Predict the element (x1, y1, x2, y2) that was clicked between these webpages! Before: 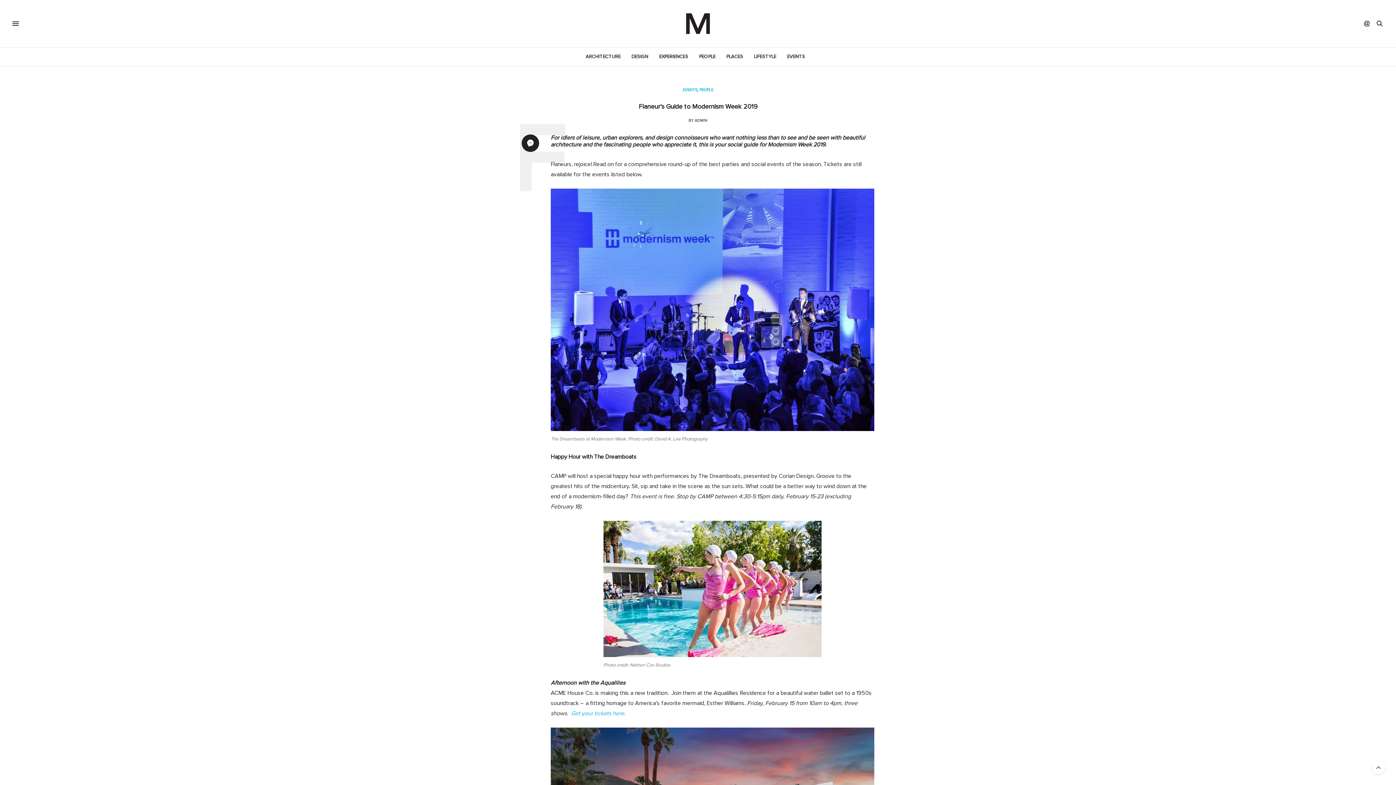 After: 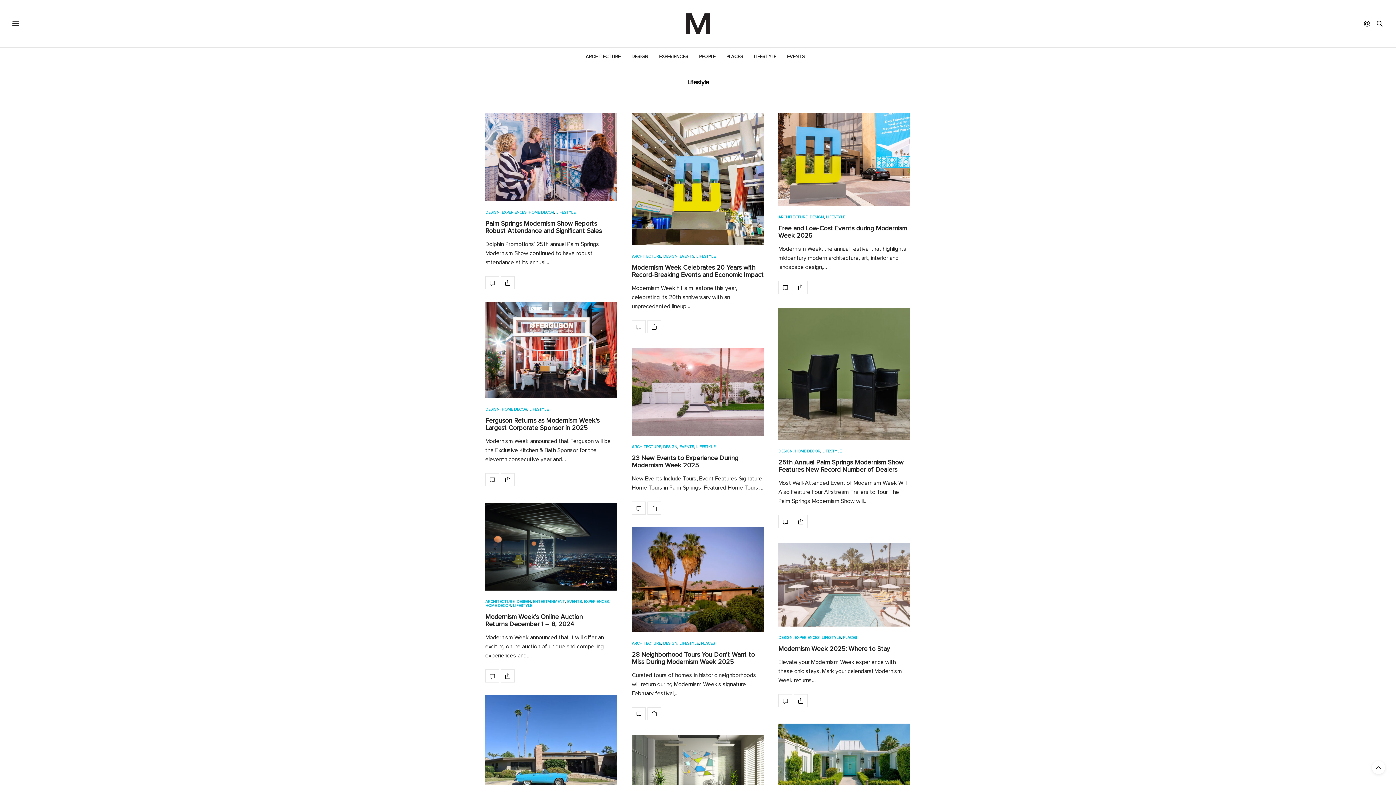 Action: label: LIFESTYLE bbox: (754, 47, 776, 65)